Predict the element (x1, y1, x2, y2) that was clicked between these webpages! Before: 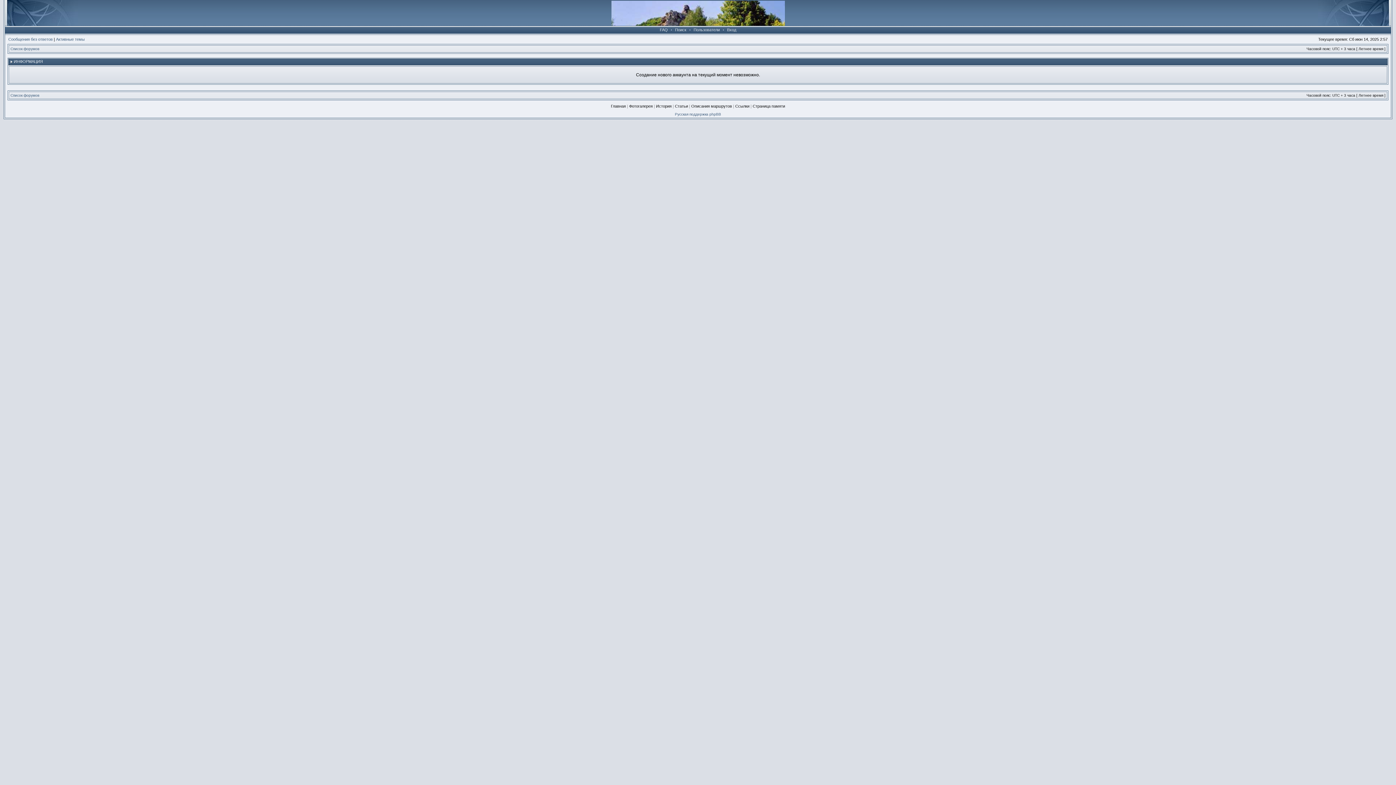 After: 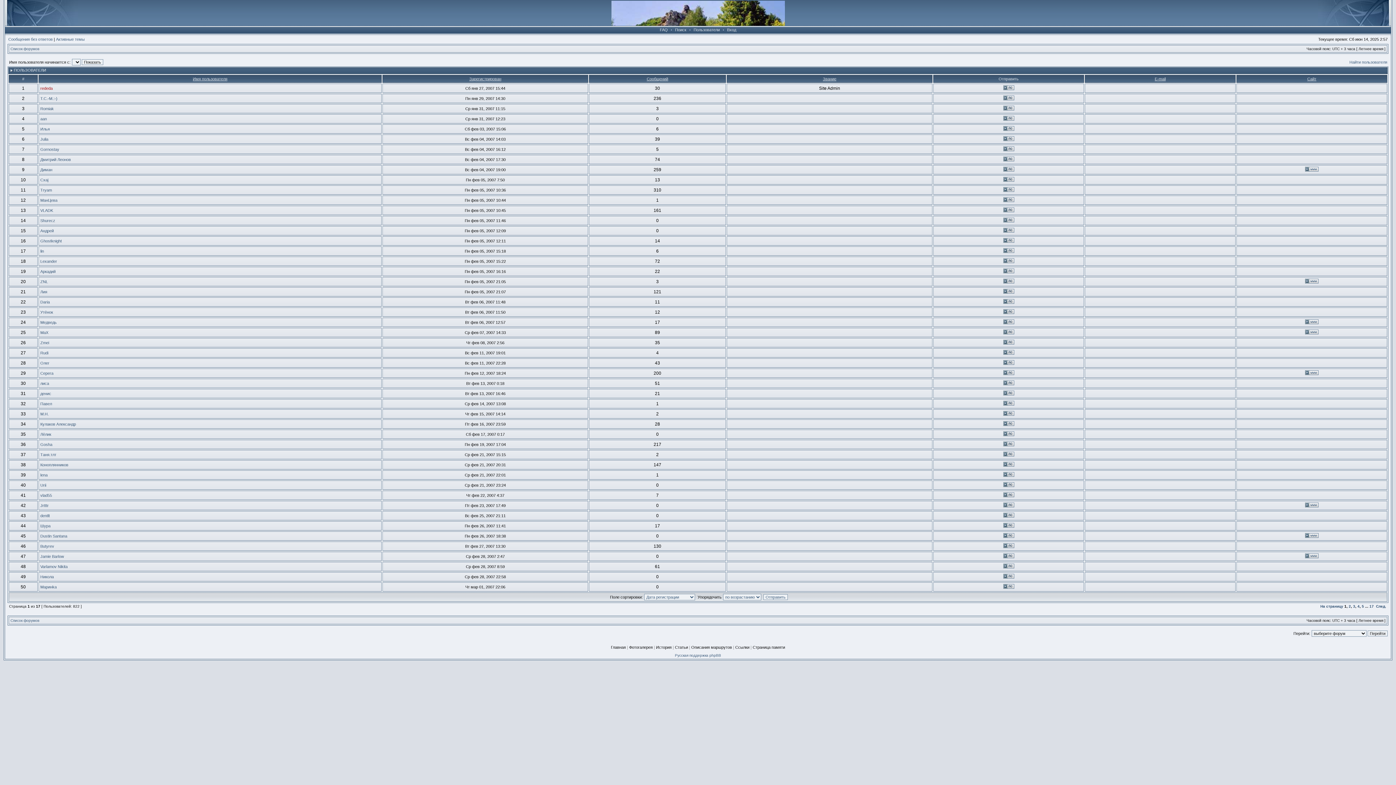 Action: bbox: (692, 27, 721, 32) label: Пользователи